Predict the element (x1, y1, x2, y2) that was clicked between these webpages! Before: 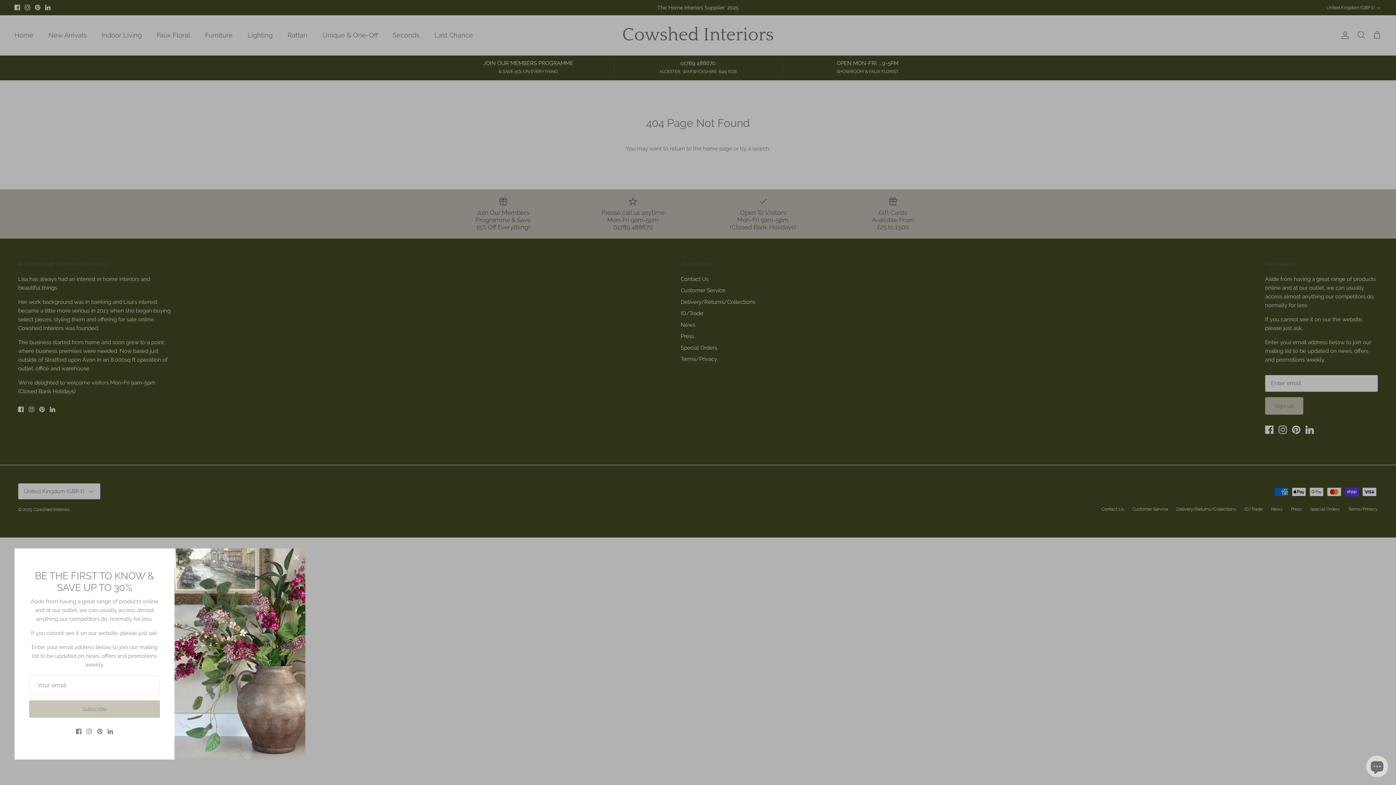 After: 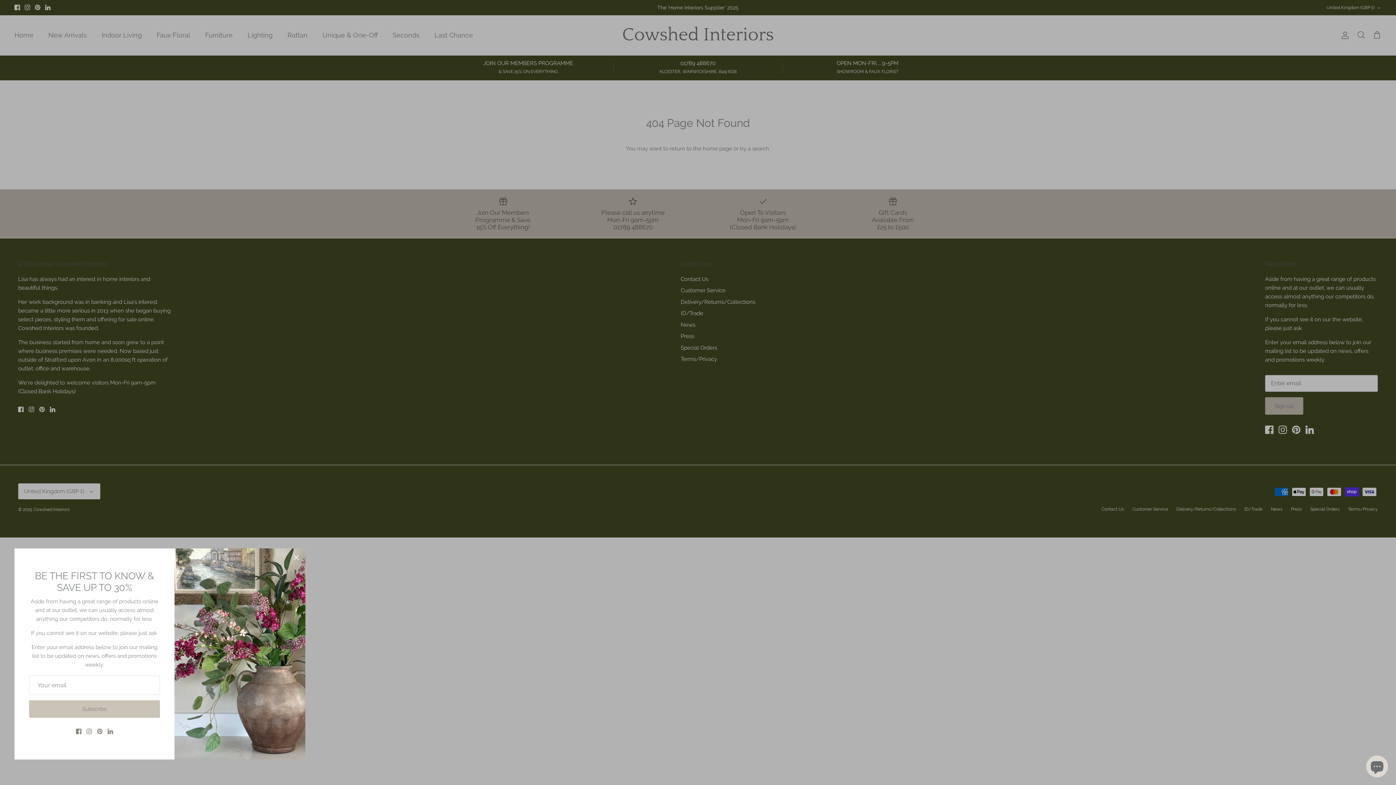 Action: label: Facebook bbox: (72, 729, 77, 734)